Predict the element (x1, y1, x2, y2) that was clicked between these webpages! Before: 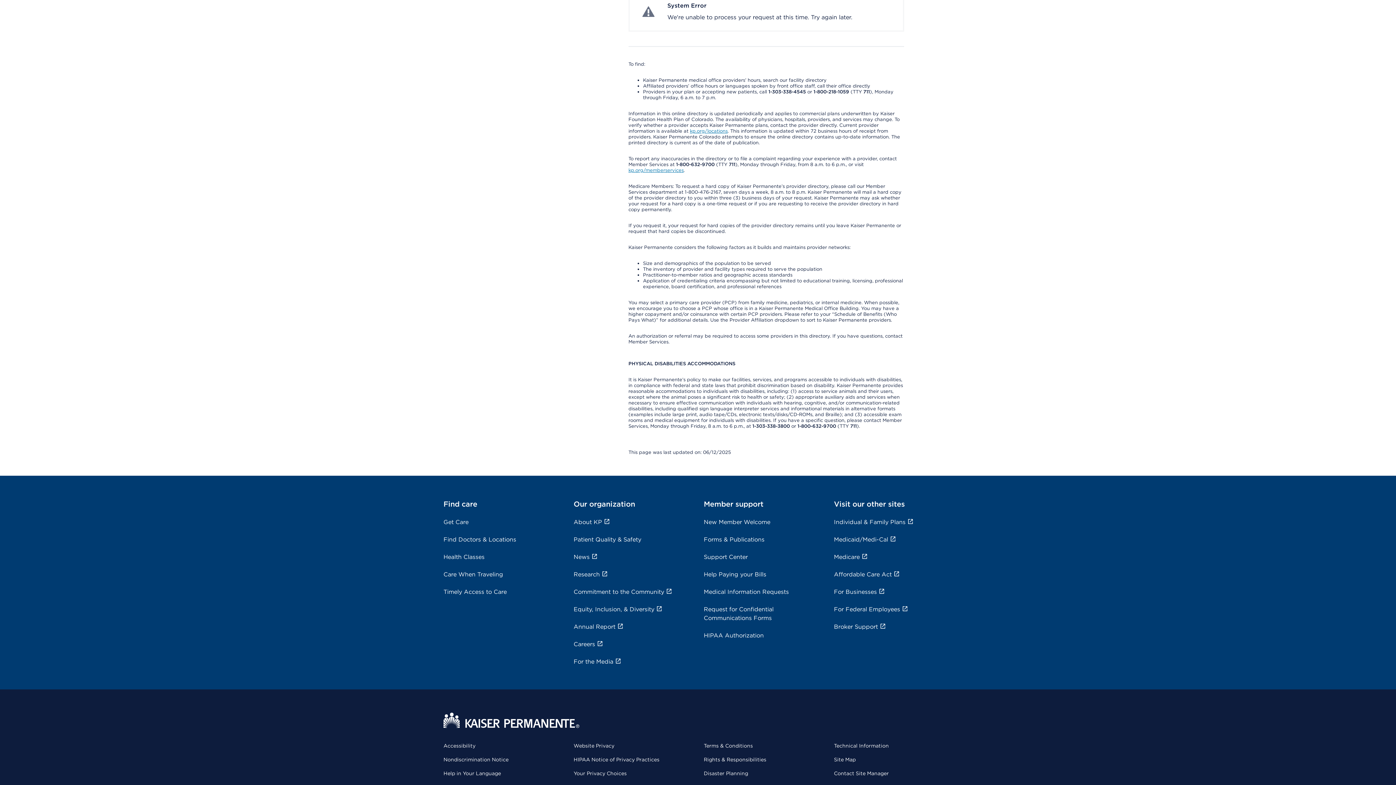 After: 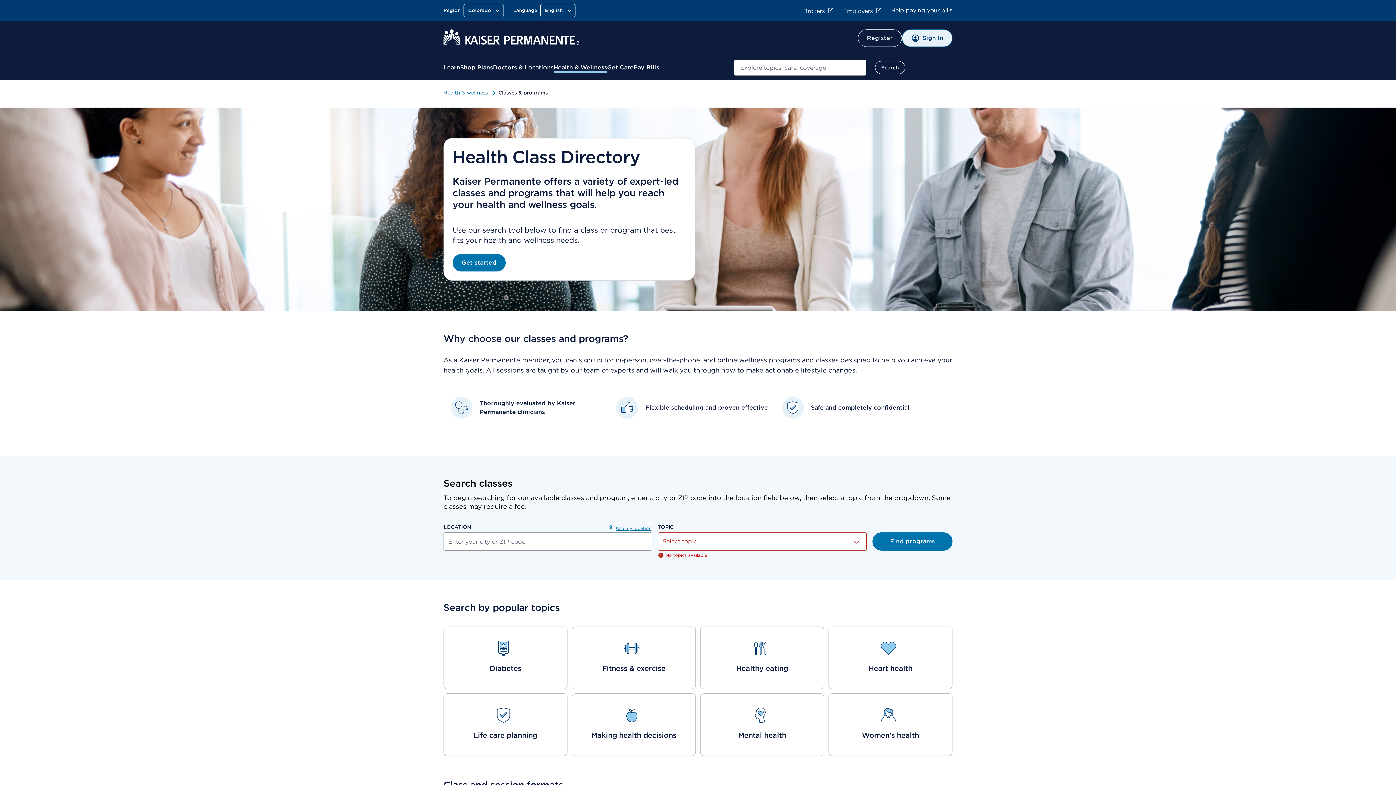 Action: bbox: (479, 113, 541, 120) label: Programs and classes